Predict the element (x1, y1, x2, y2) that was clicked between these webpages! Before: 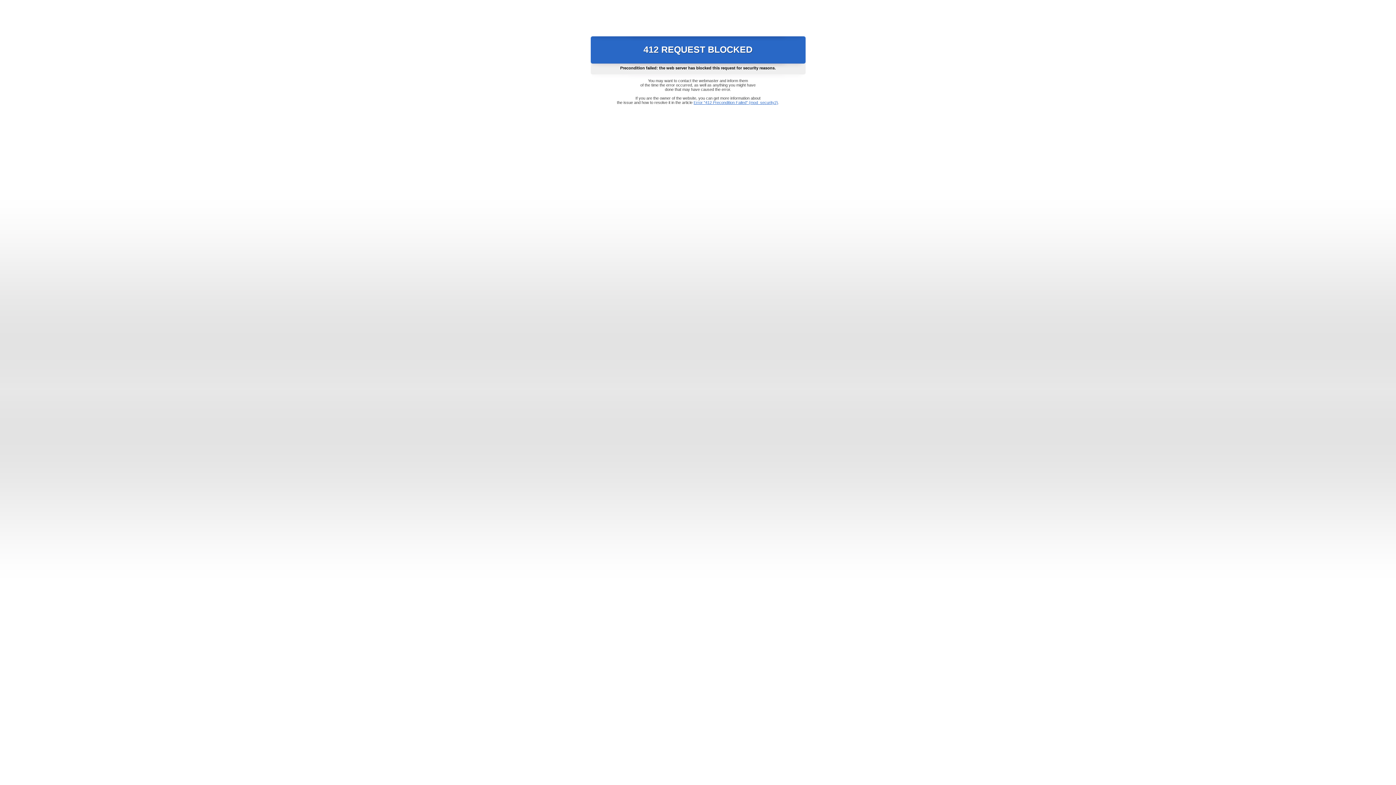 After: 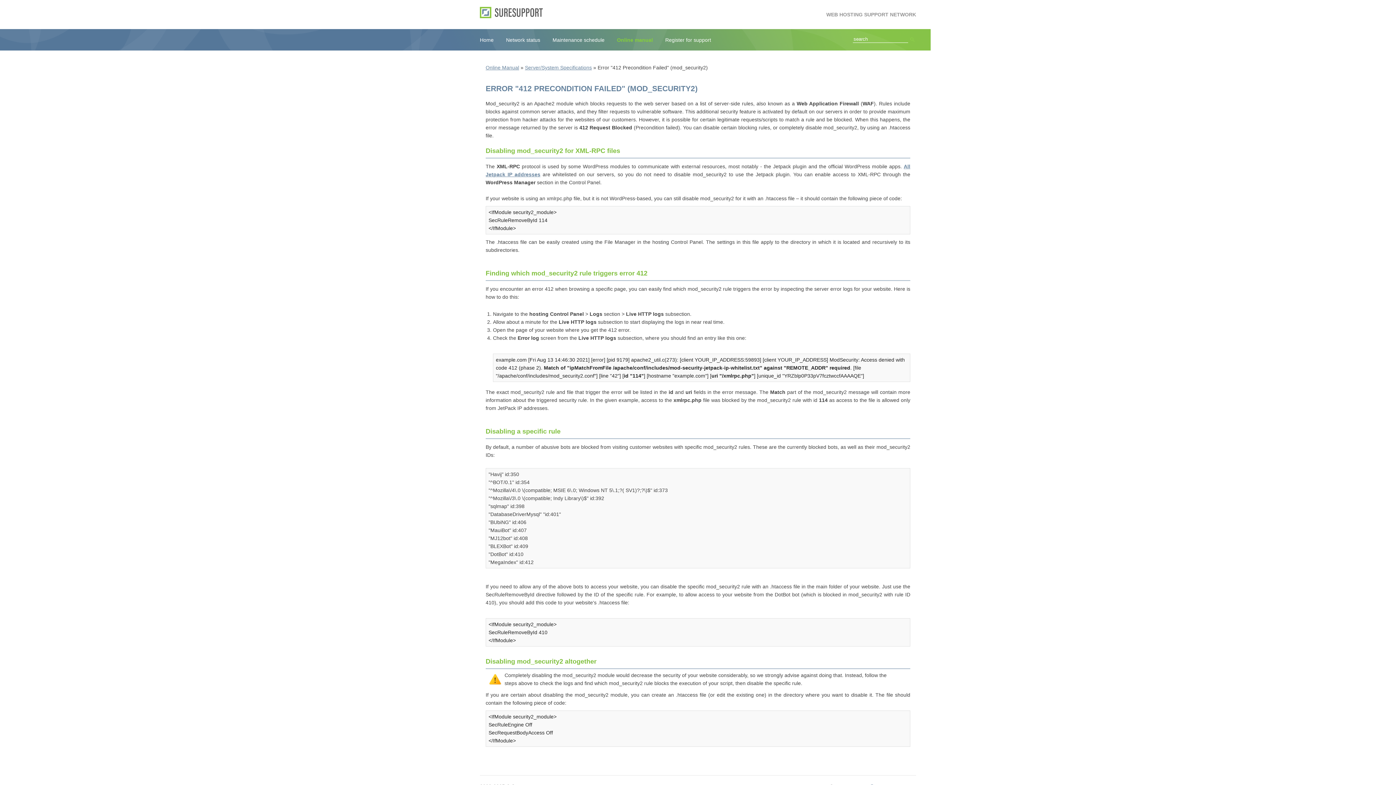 Action: label: Error "412 Precondition Failed" (mod_security2) bbox: (693, 100, 778, 104)